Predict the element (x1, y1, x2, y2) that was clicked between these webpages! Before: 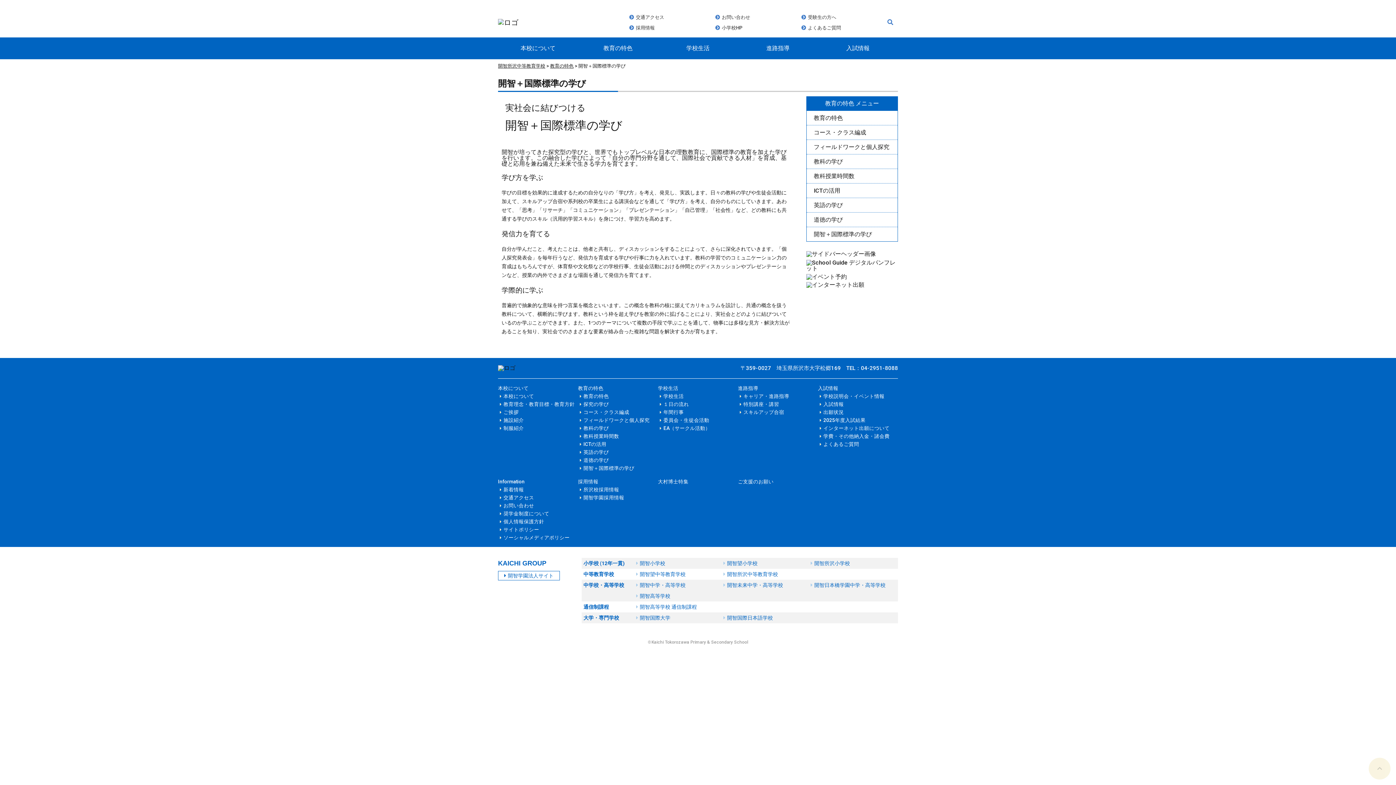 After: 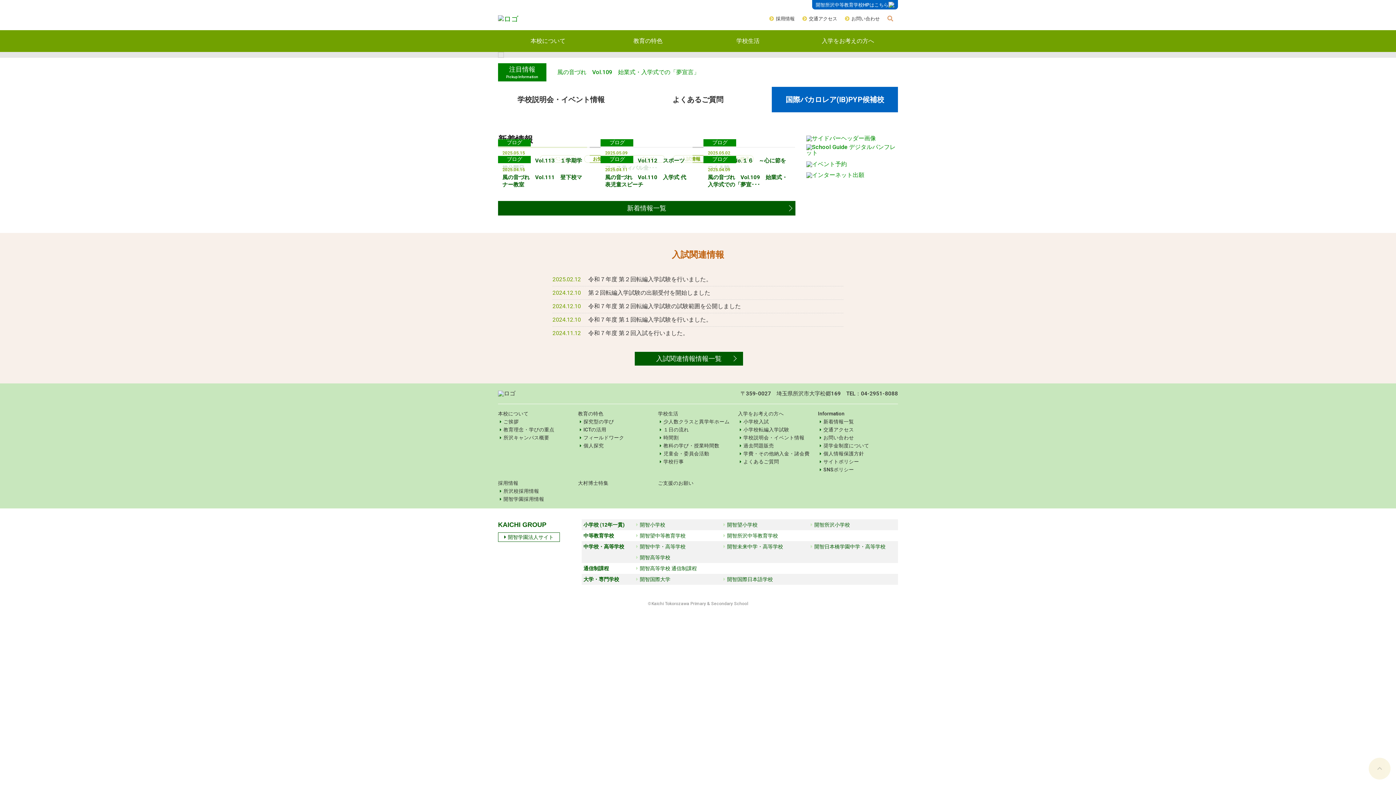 Action: label: 小学校HP bbox: (710, 22, 796, 32)